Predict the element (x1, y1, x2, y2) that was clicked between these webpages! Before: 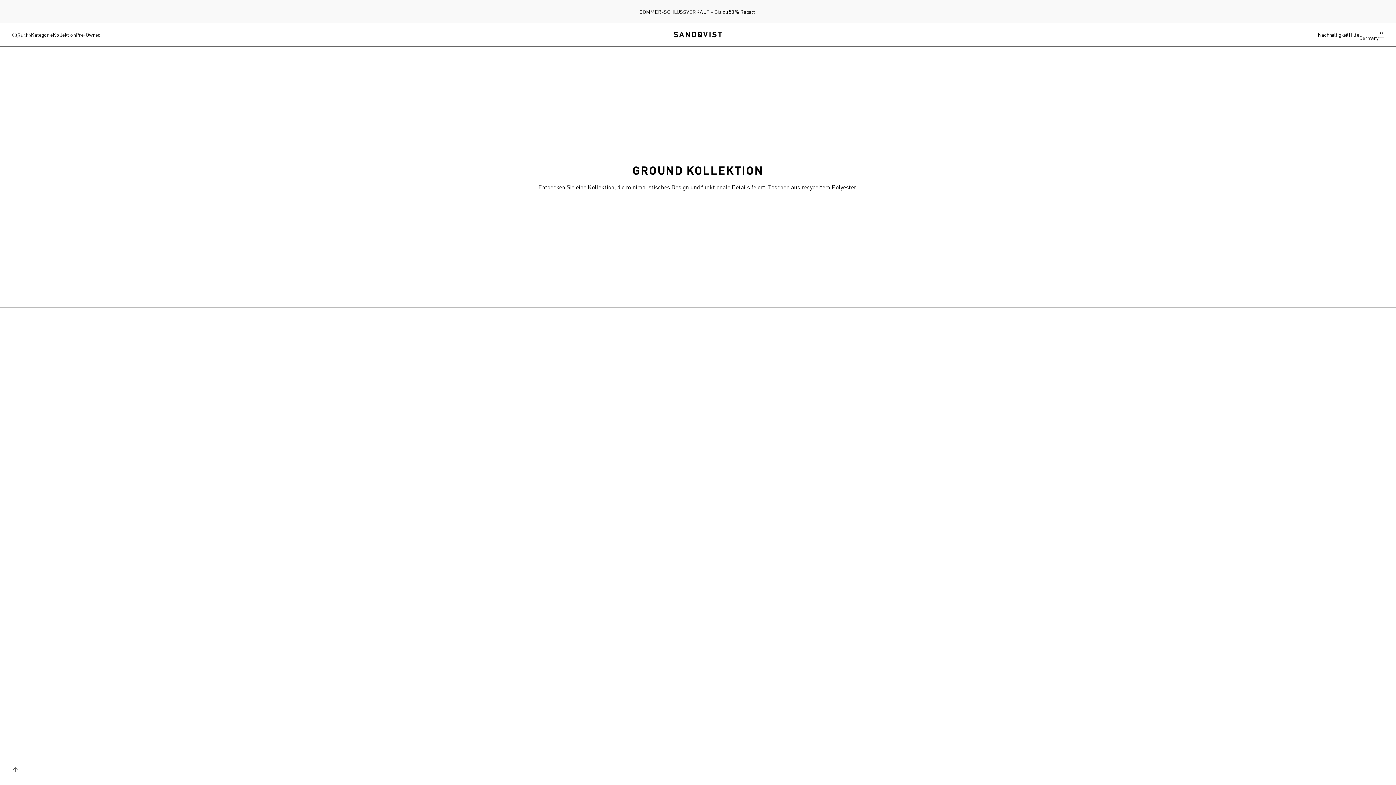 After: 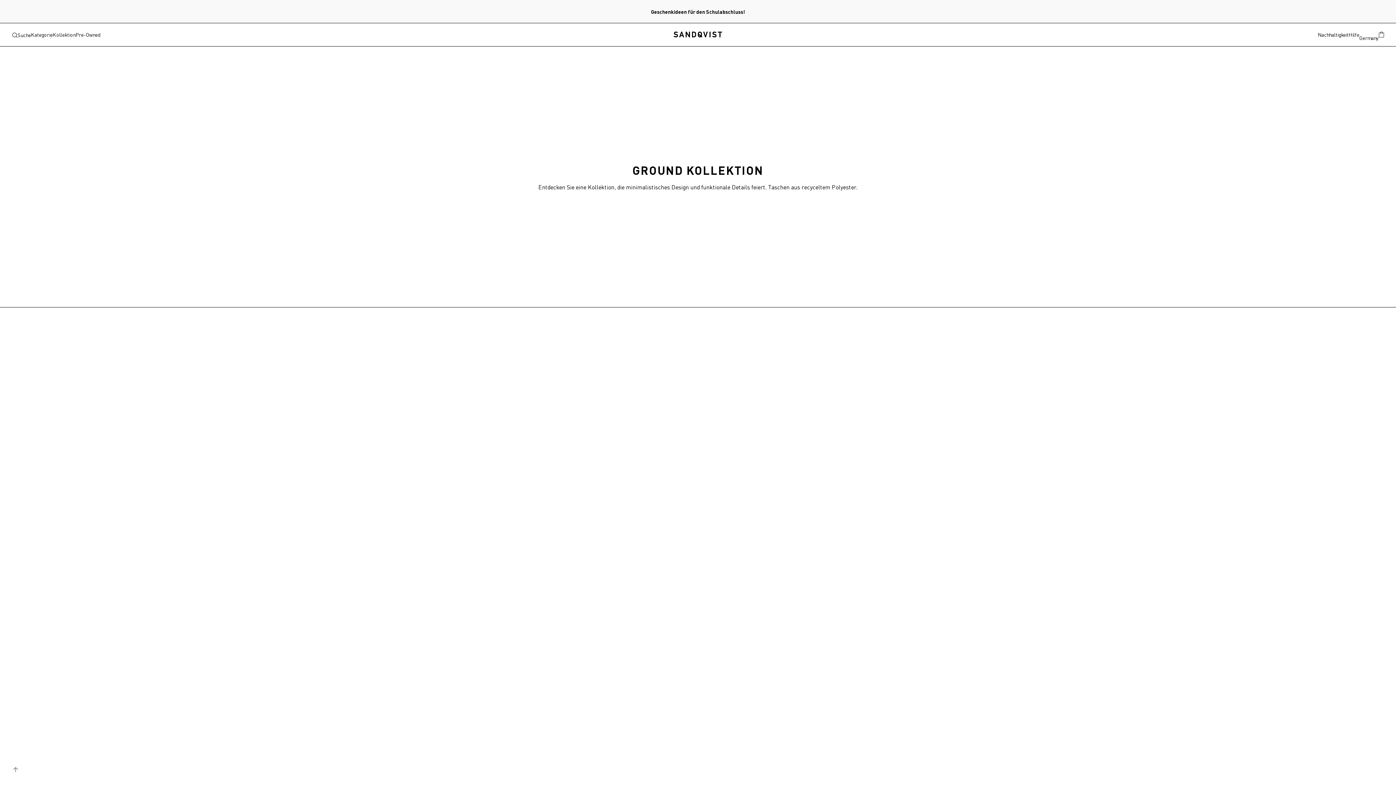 Action: label: Suche bbox: (11, 31, 30, 37)